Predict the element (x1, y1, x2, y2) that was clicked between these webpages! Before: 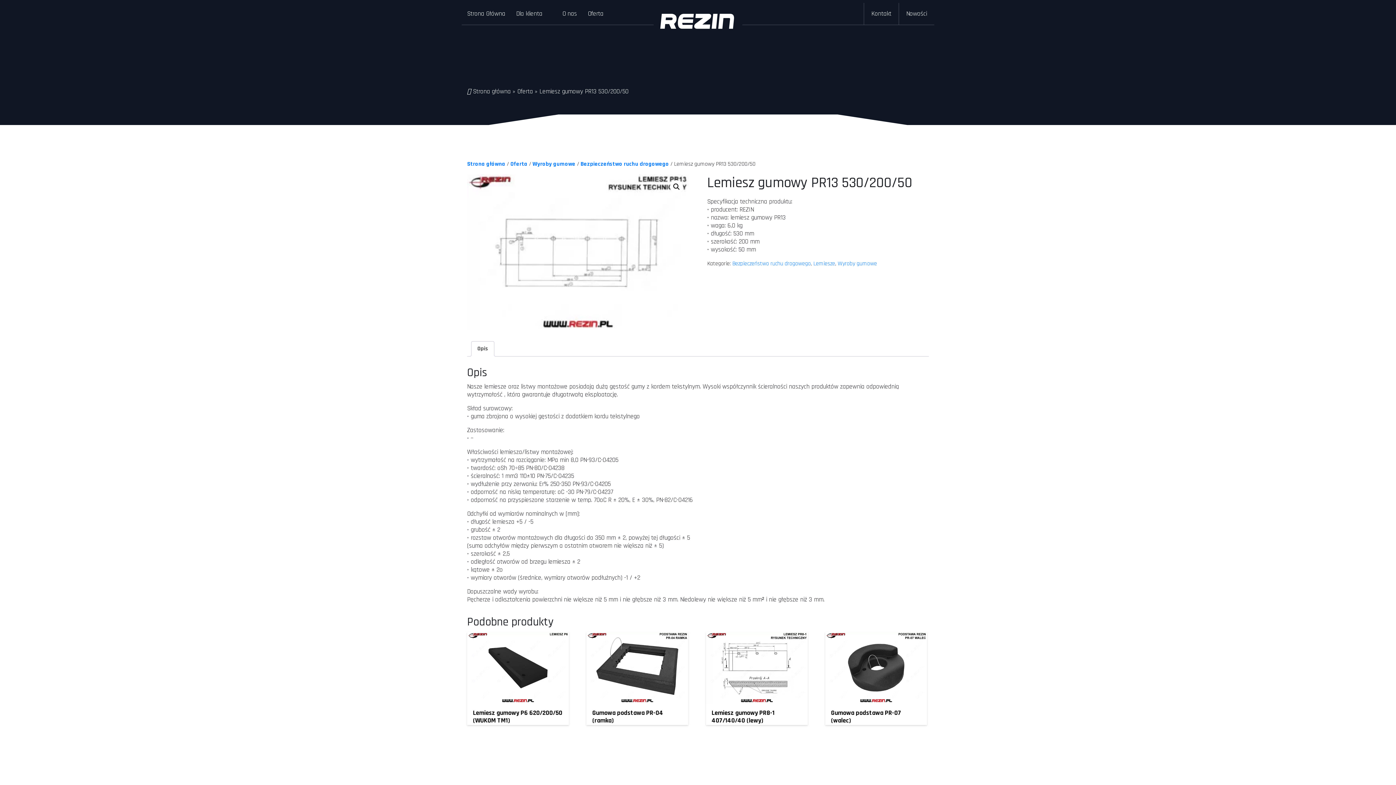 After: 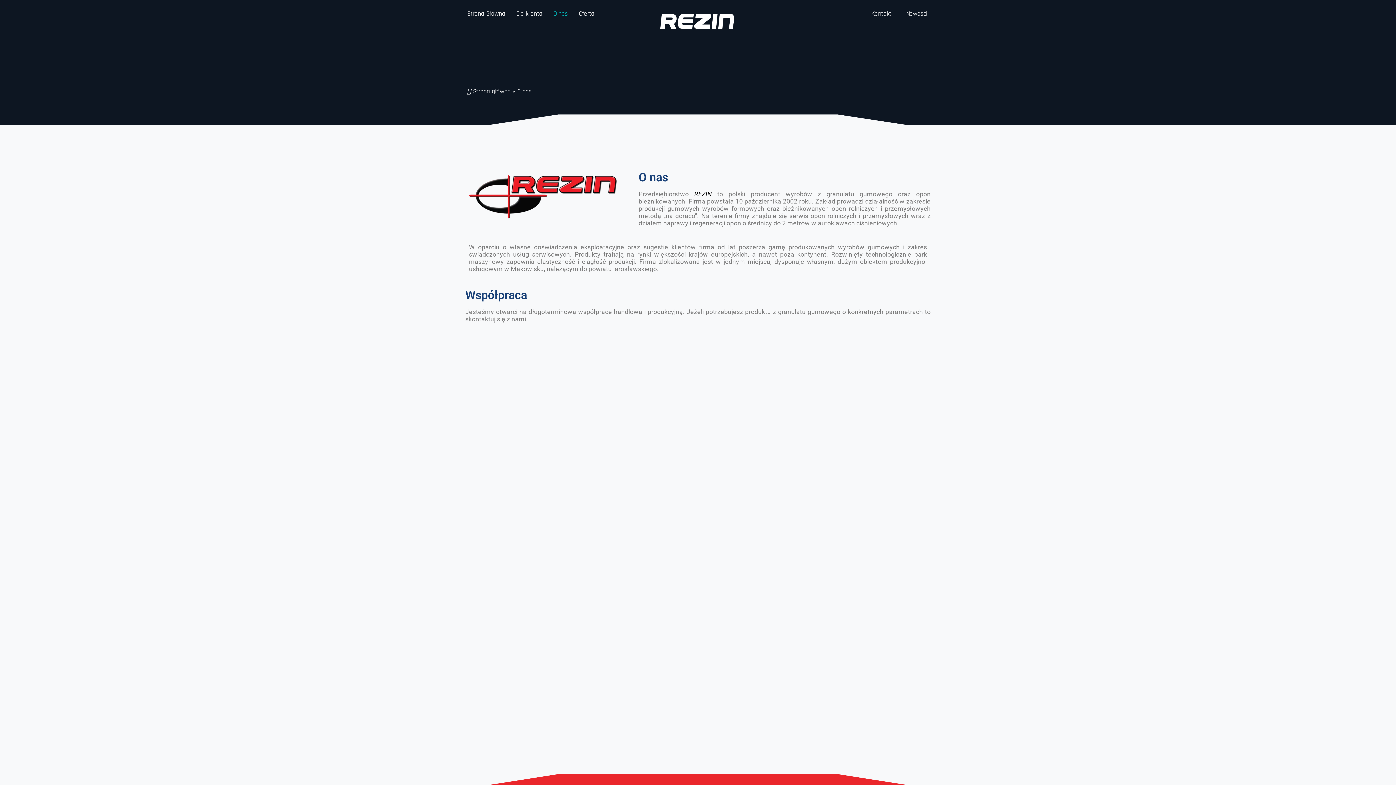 Action: bbox: (562, 8, 577, 18) label: O nas